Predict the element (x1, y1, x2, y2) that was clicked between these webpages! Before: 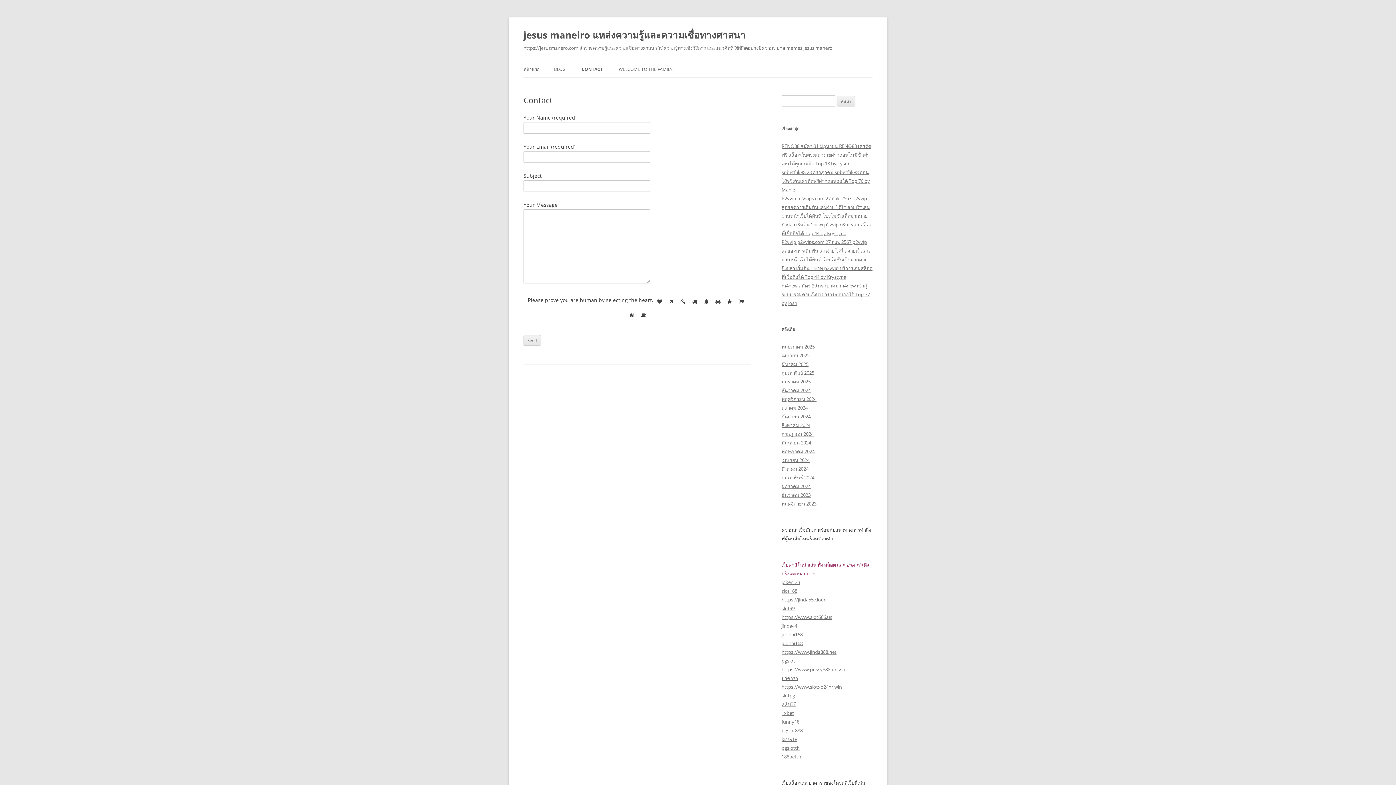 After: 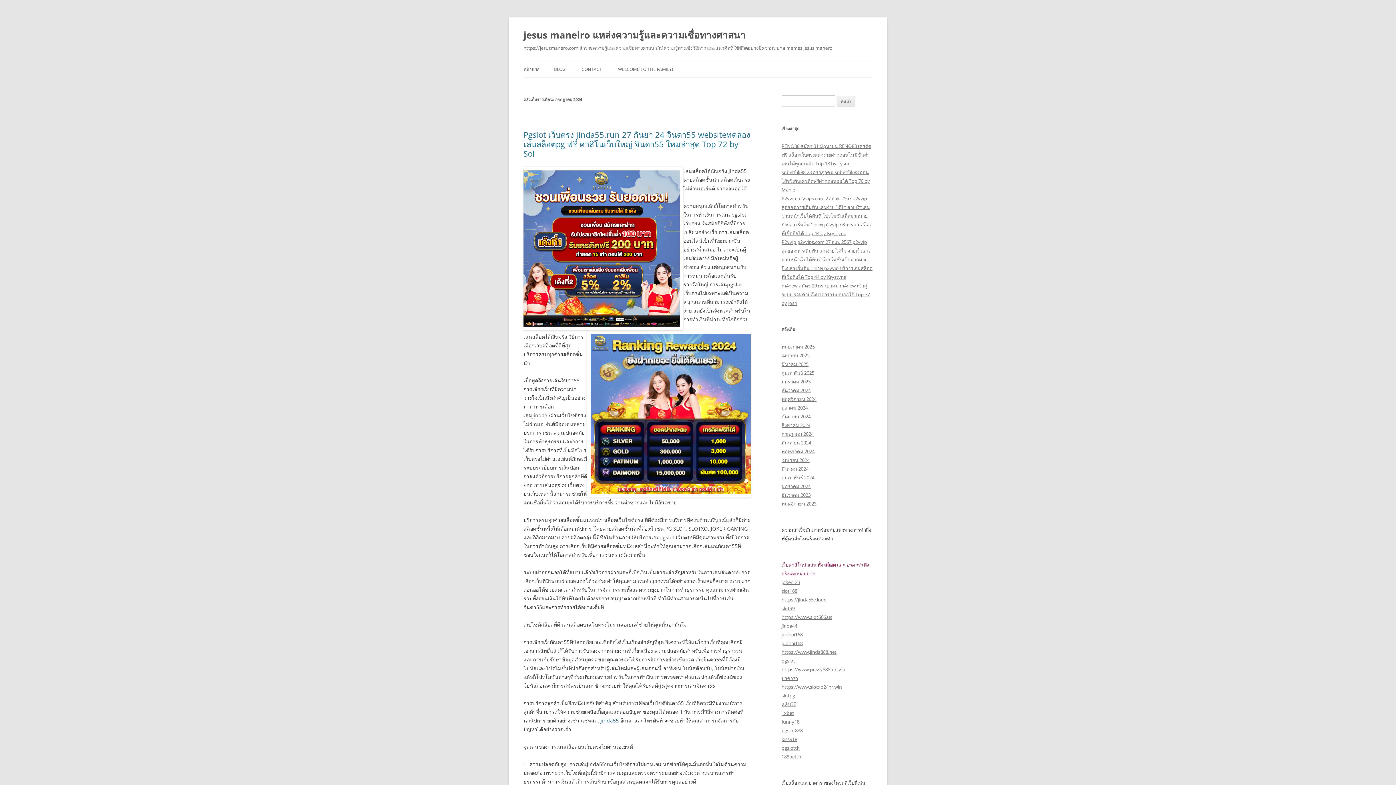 Action: label: กรกฎาคม 2024 bbox: (781, 430, 813, 437)